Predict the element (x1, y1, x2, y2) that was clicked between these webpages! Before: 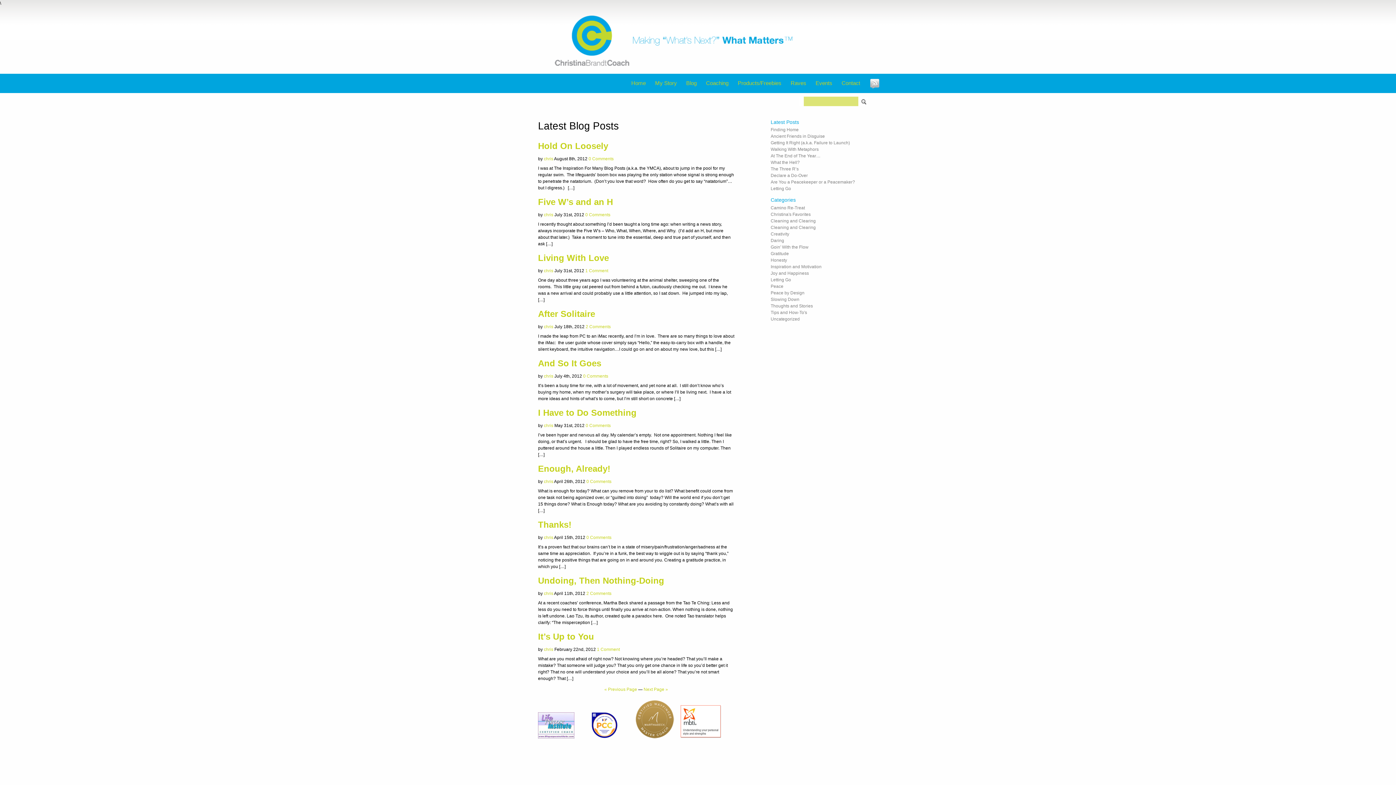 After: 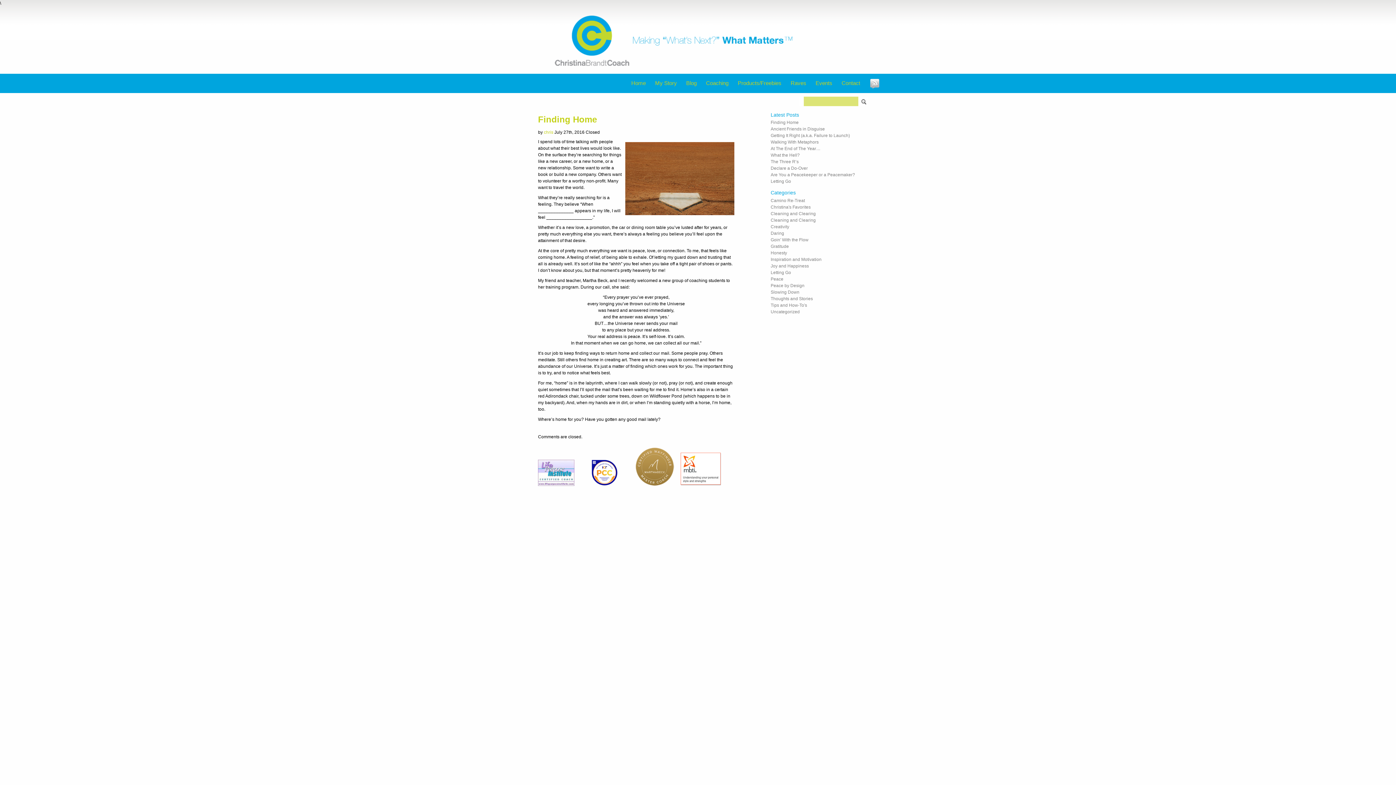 Action: label: Finding Home bbox: (770, 127, 798, 132)